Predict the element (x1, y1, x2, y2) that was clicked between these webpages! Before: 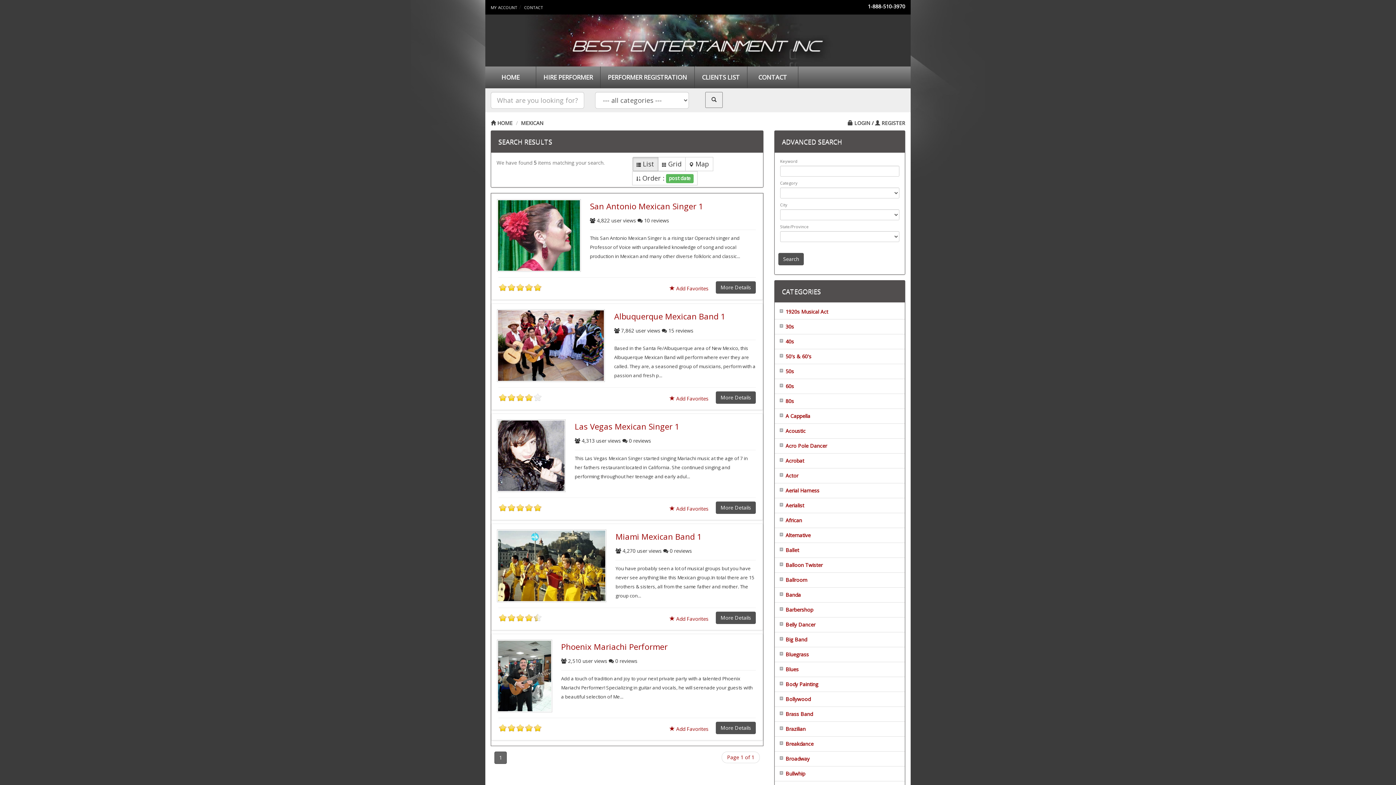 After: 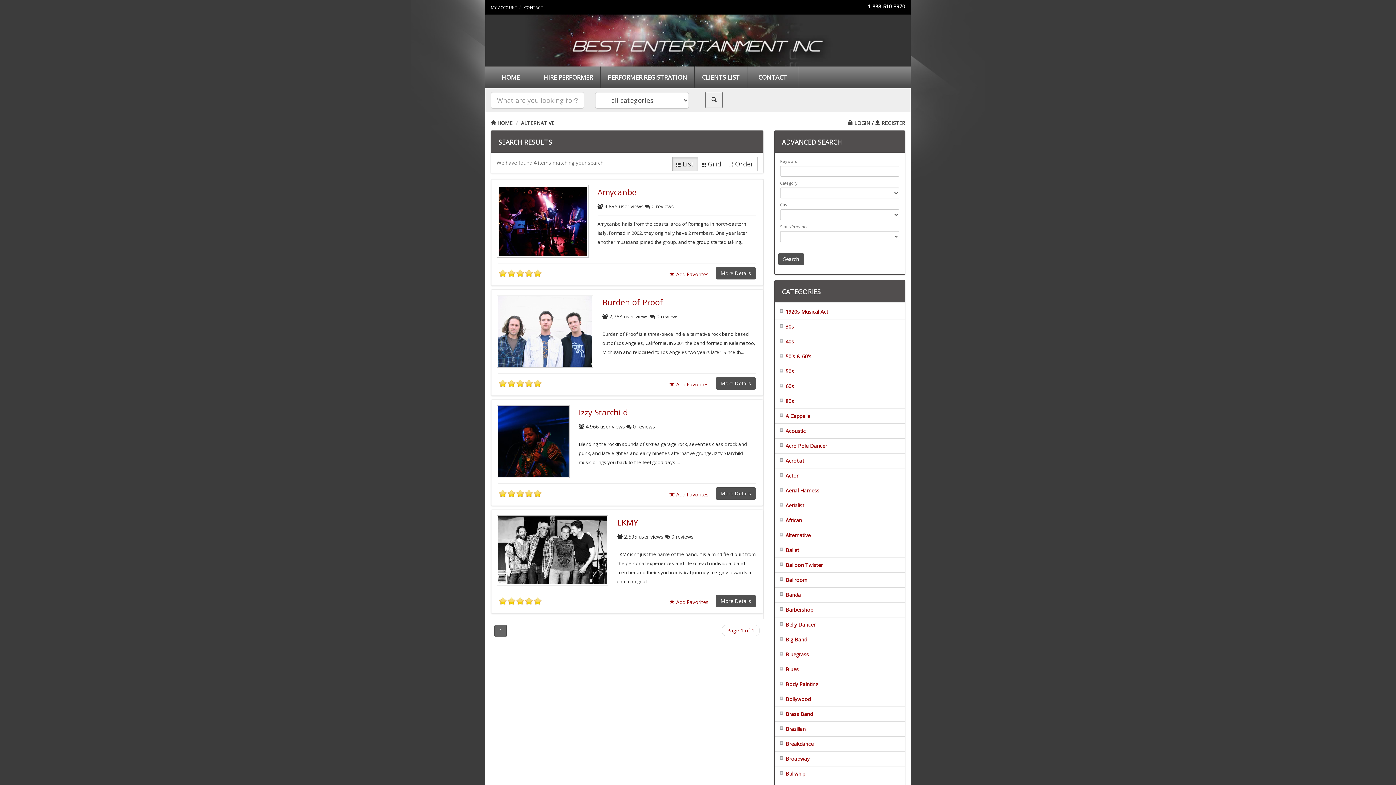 Action: bbox: (774, 532, 810, 538) label: Alternative